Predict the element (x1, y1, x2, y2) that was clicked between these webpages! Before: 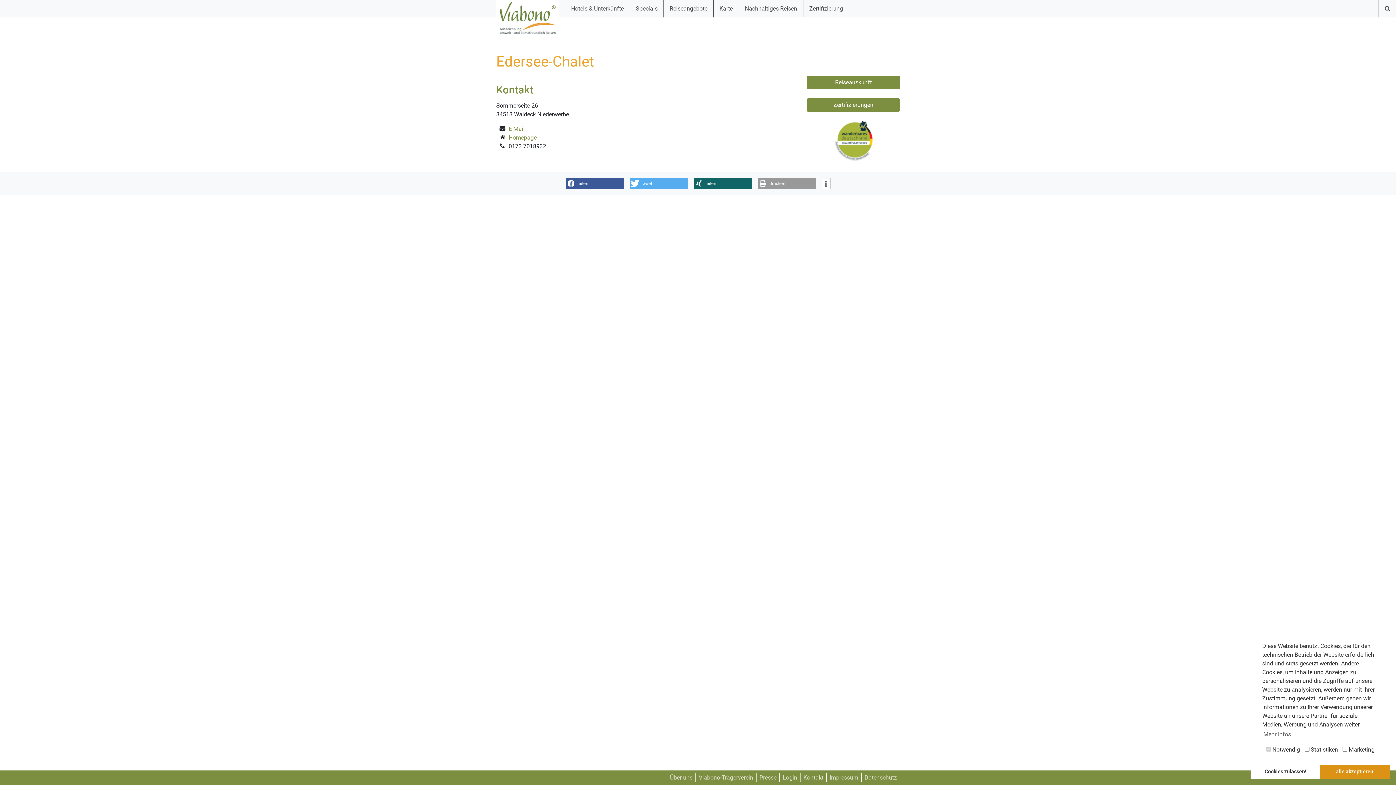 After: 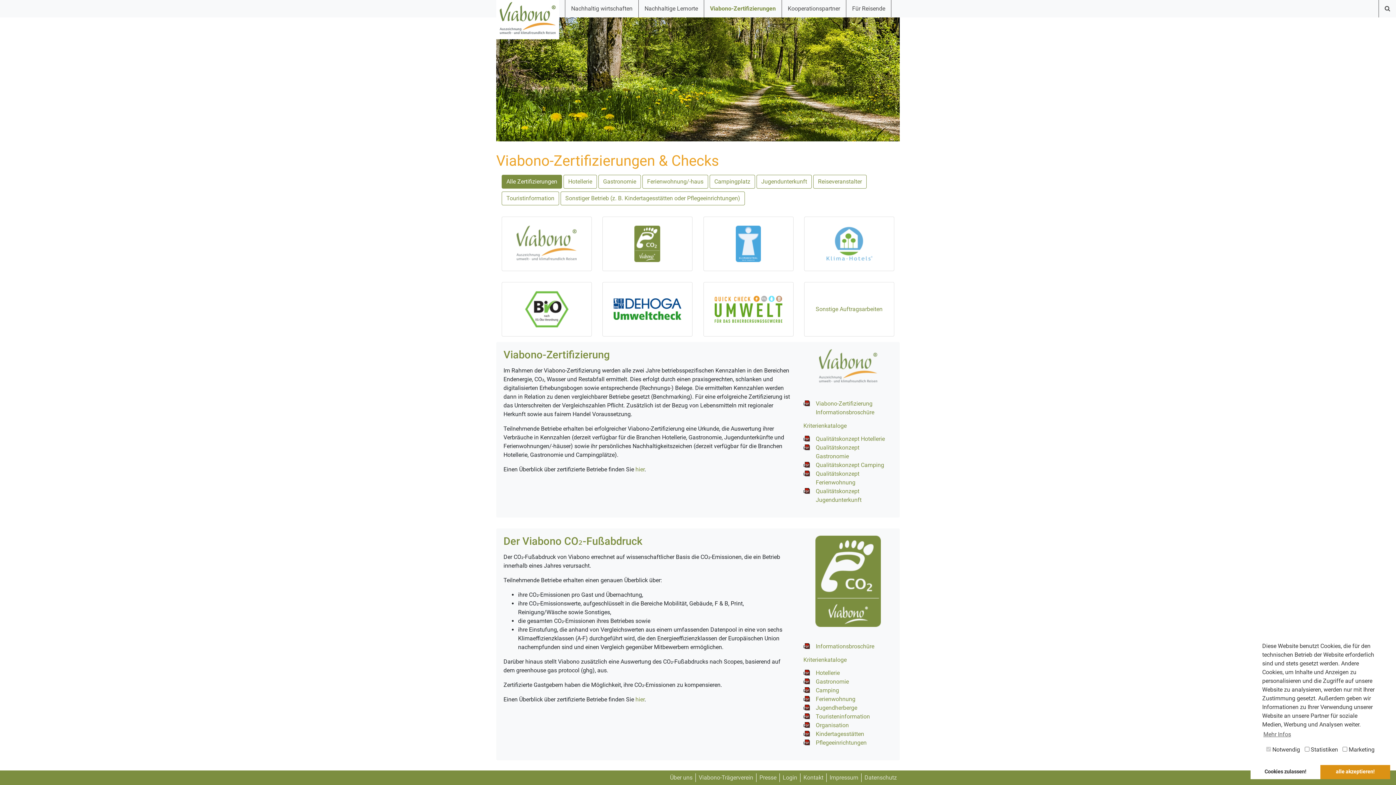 Action: label: Zertifizierung bbox: (803, 0, 849, 17)